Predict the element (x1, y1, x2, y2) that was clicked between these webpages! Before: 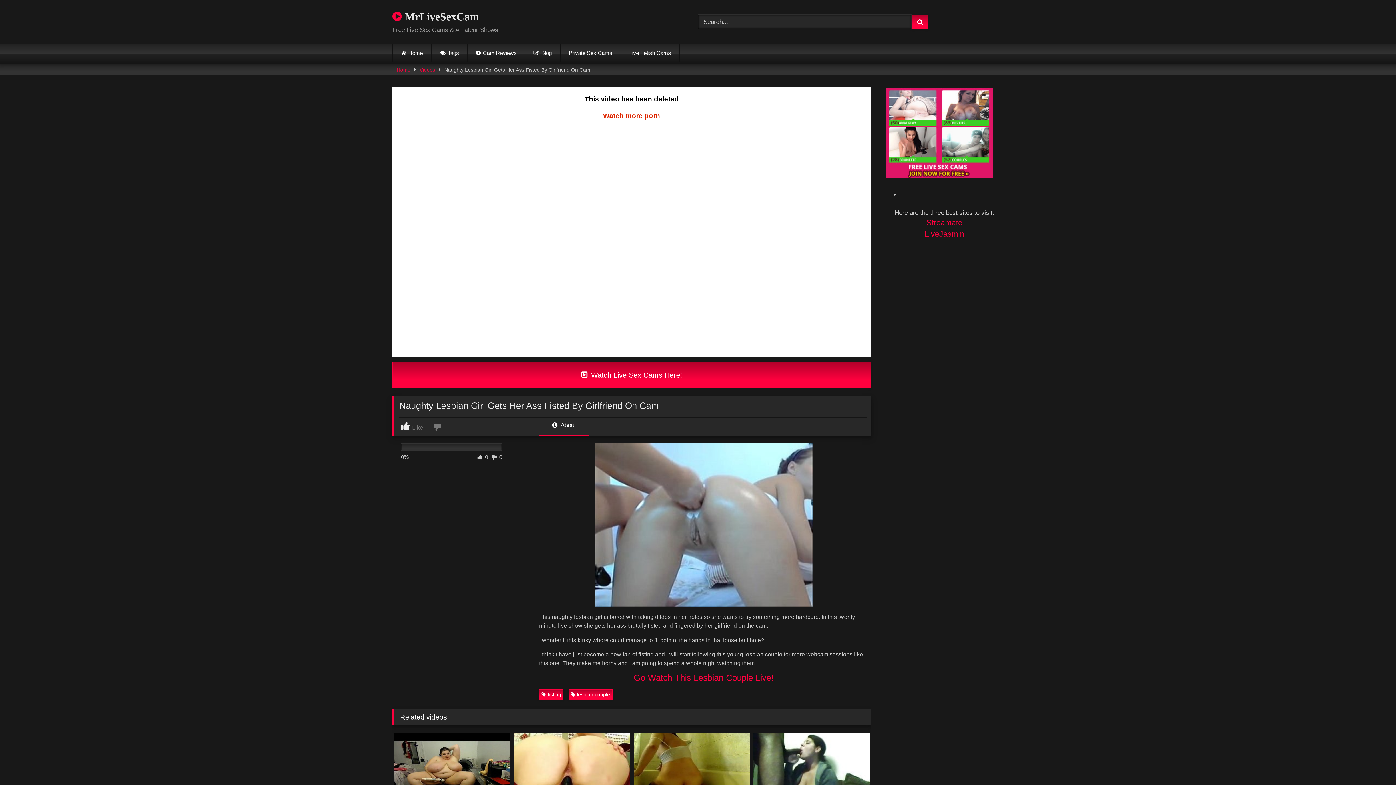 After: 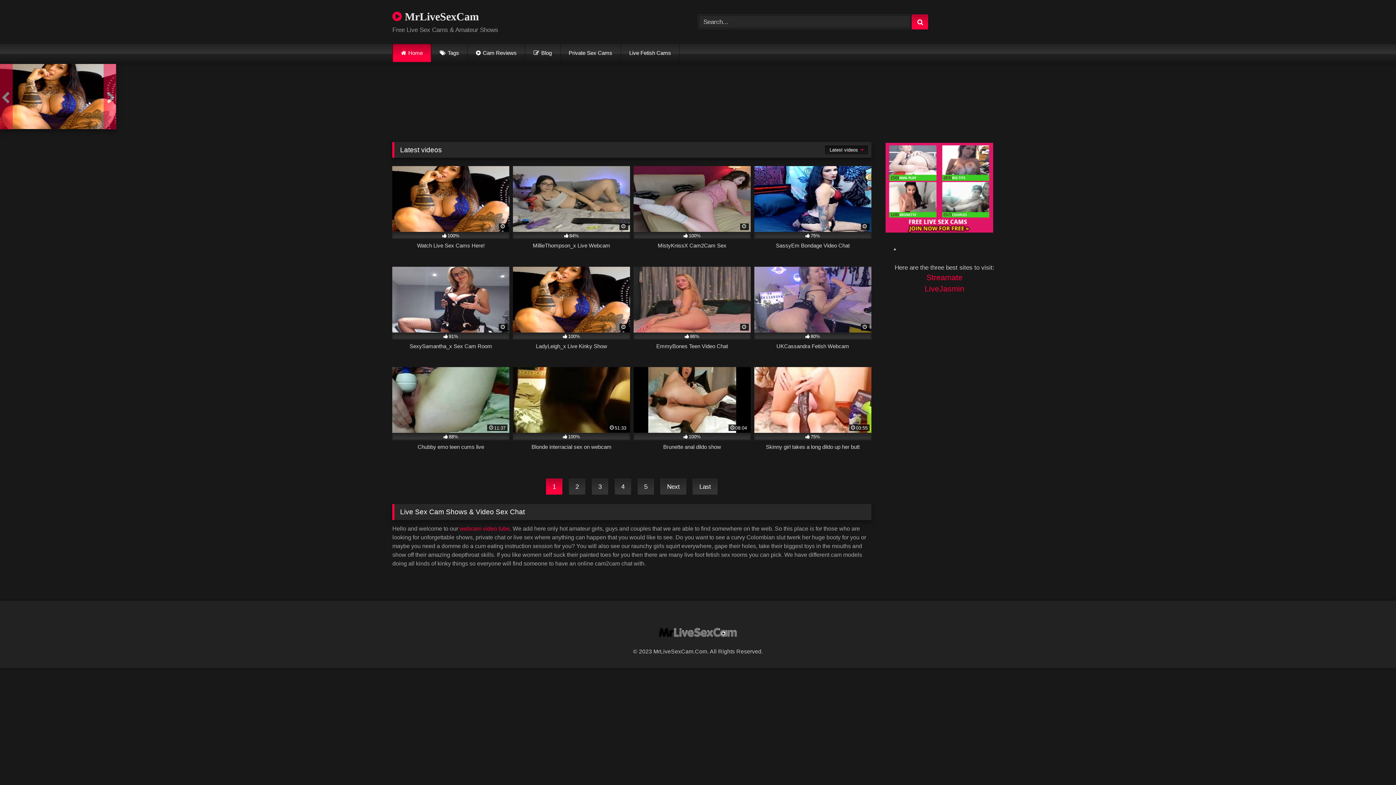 Action: bbox: (392, 8, 479, 24) label:  MrLiveSexCam